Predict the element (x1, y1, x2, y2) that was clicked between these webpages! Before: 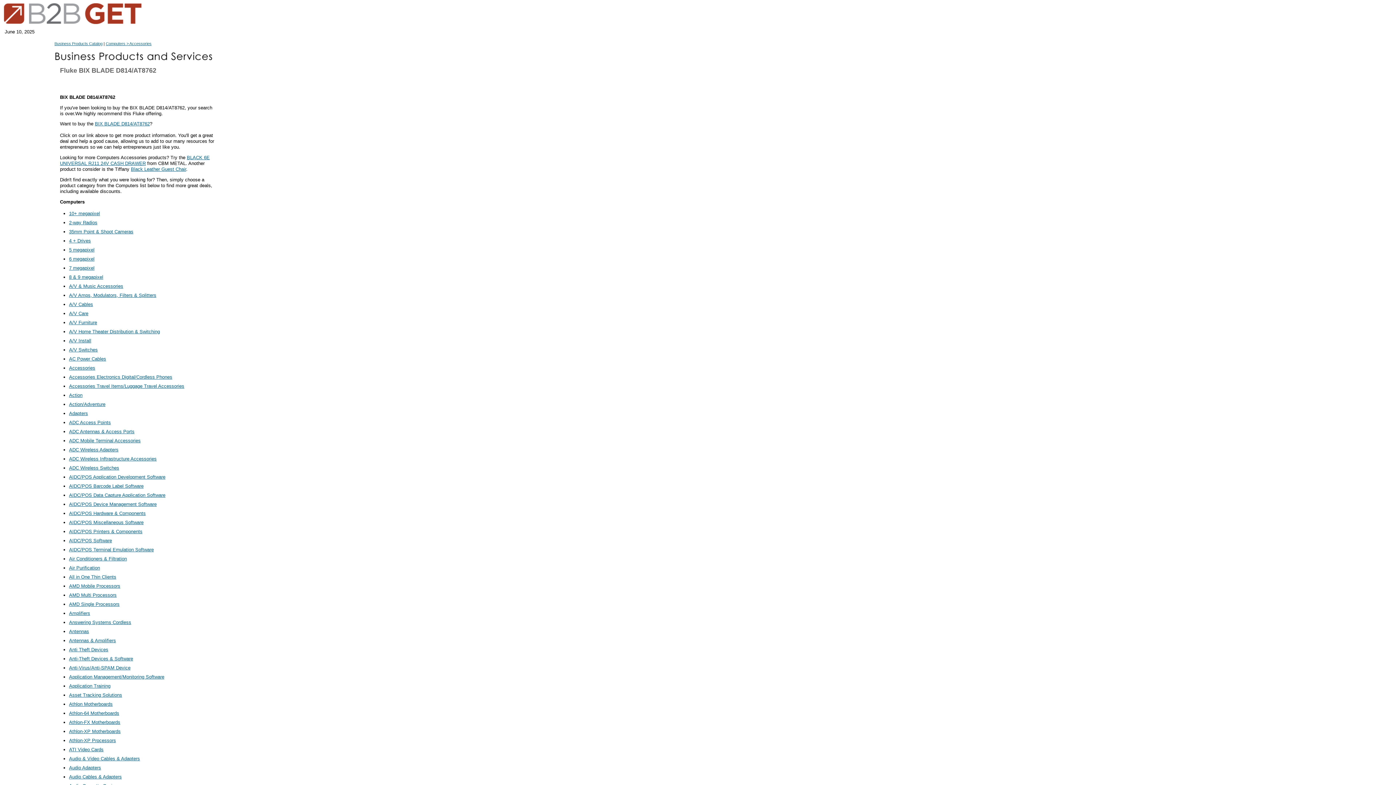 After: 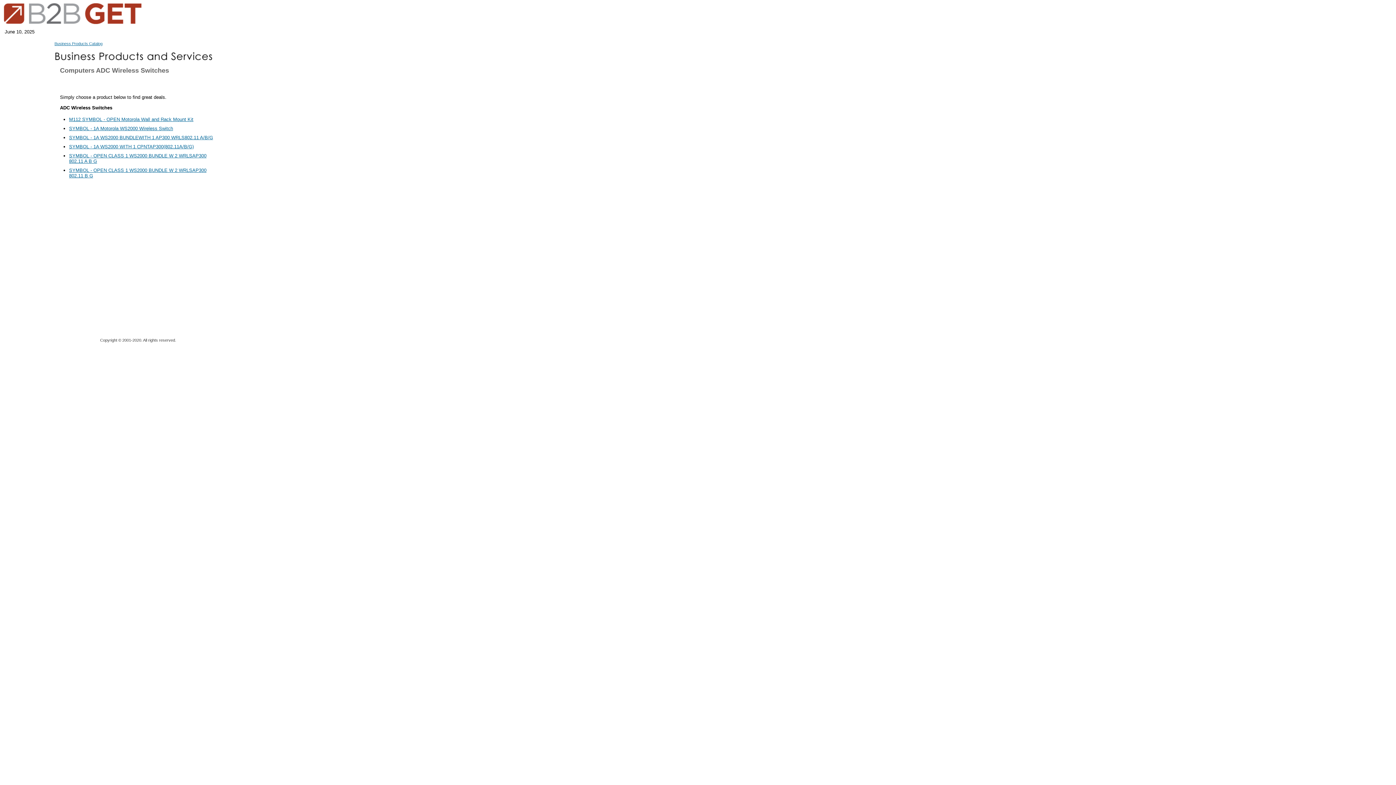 Action: label: ADC Wireless Switches bbox: (69, 465, 119, 470)